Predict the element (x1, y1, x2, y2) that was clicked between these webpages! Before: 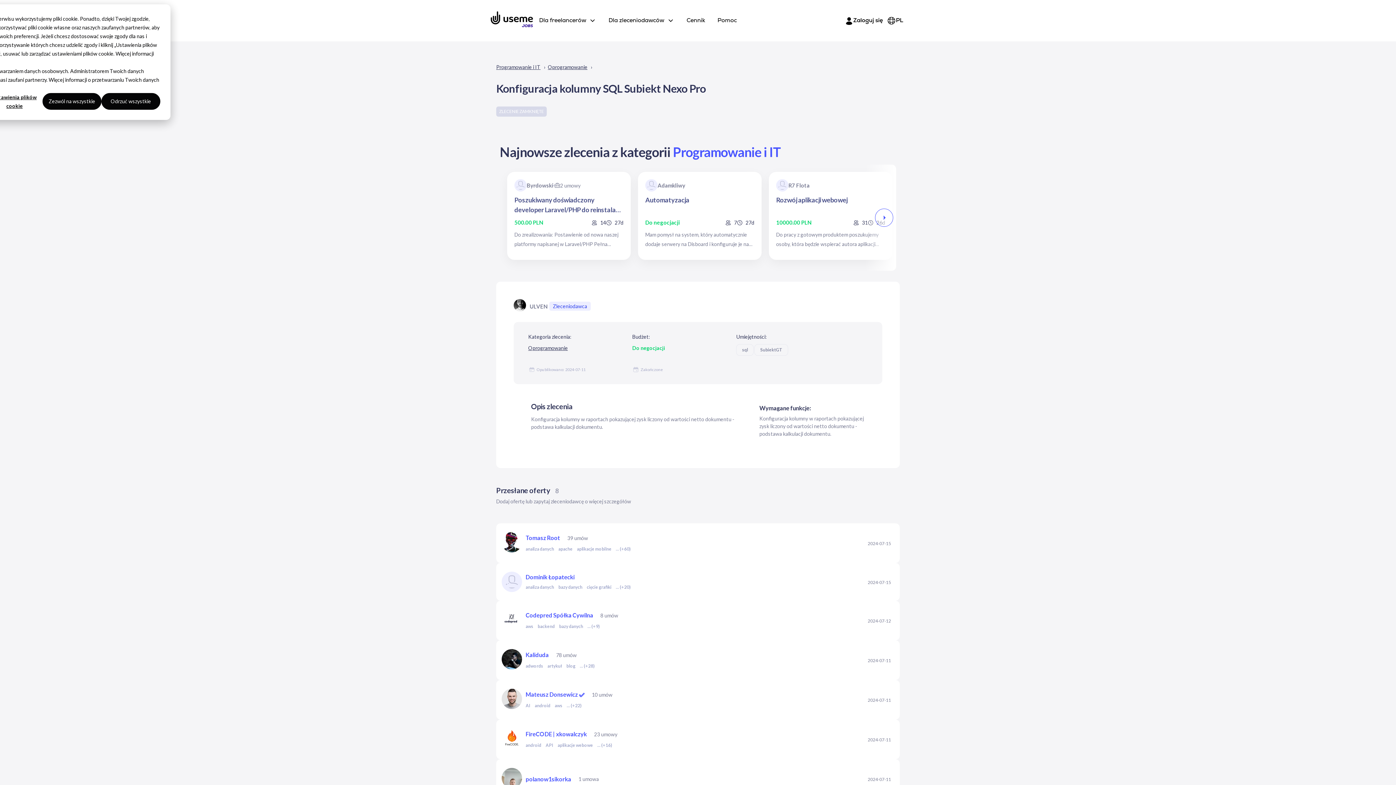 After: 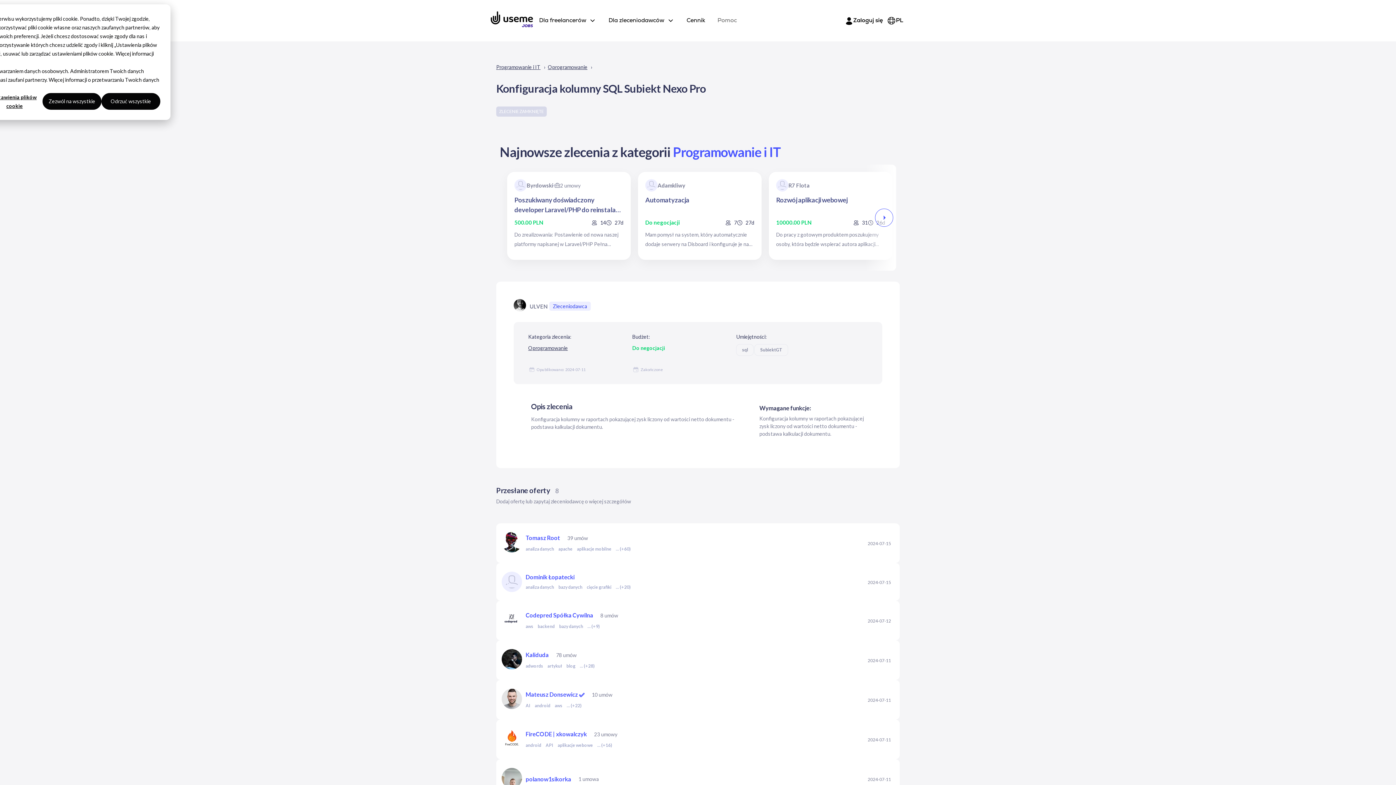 Action: bbox: (711, 10, 743, 30) label: Pomoc